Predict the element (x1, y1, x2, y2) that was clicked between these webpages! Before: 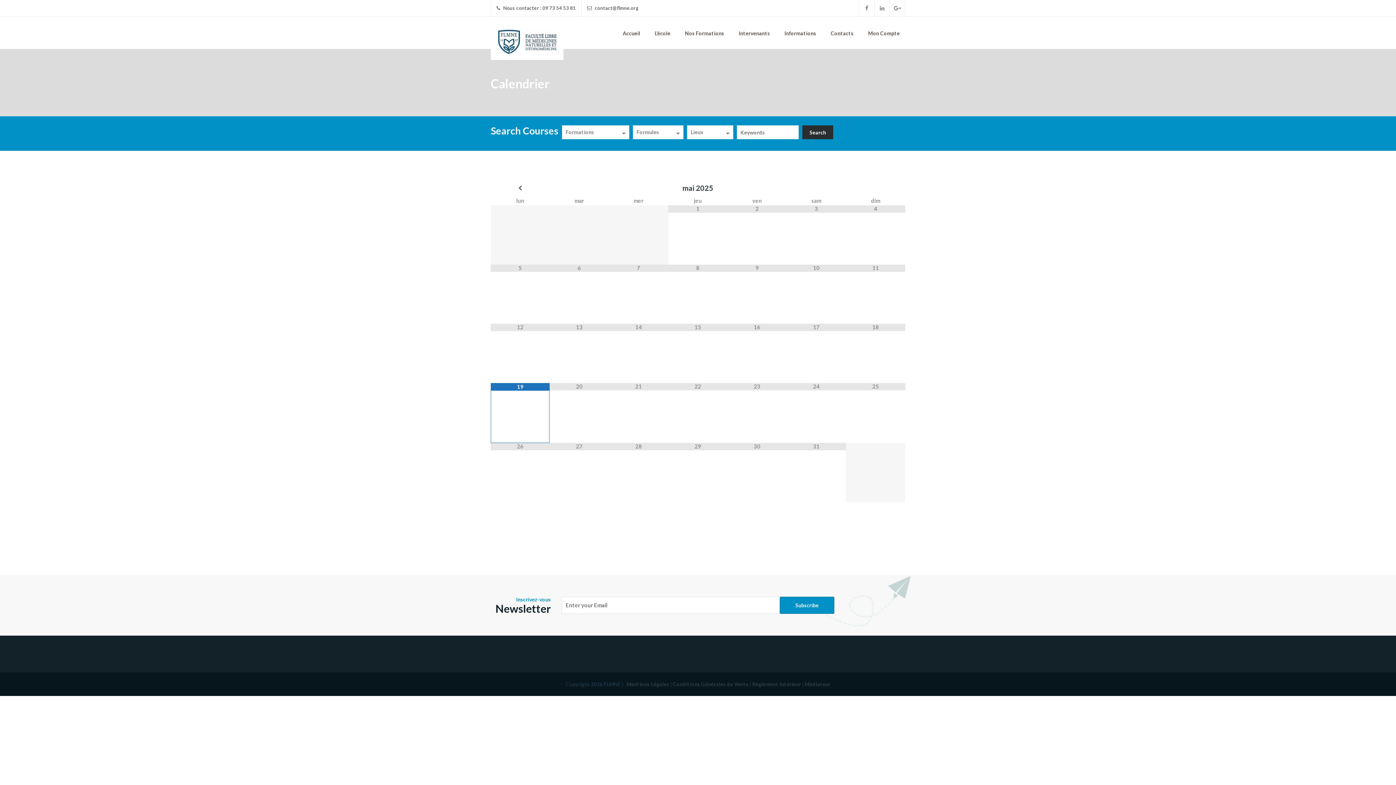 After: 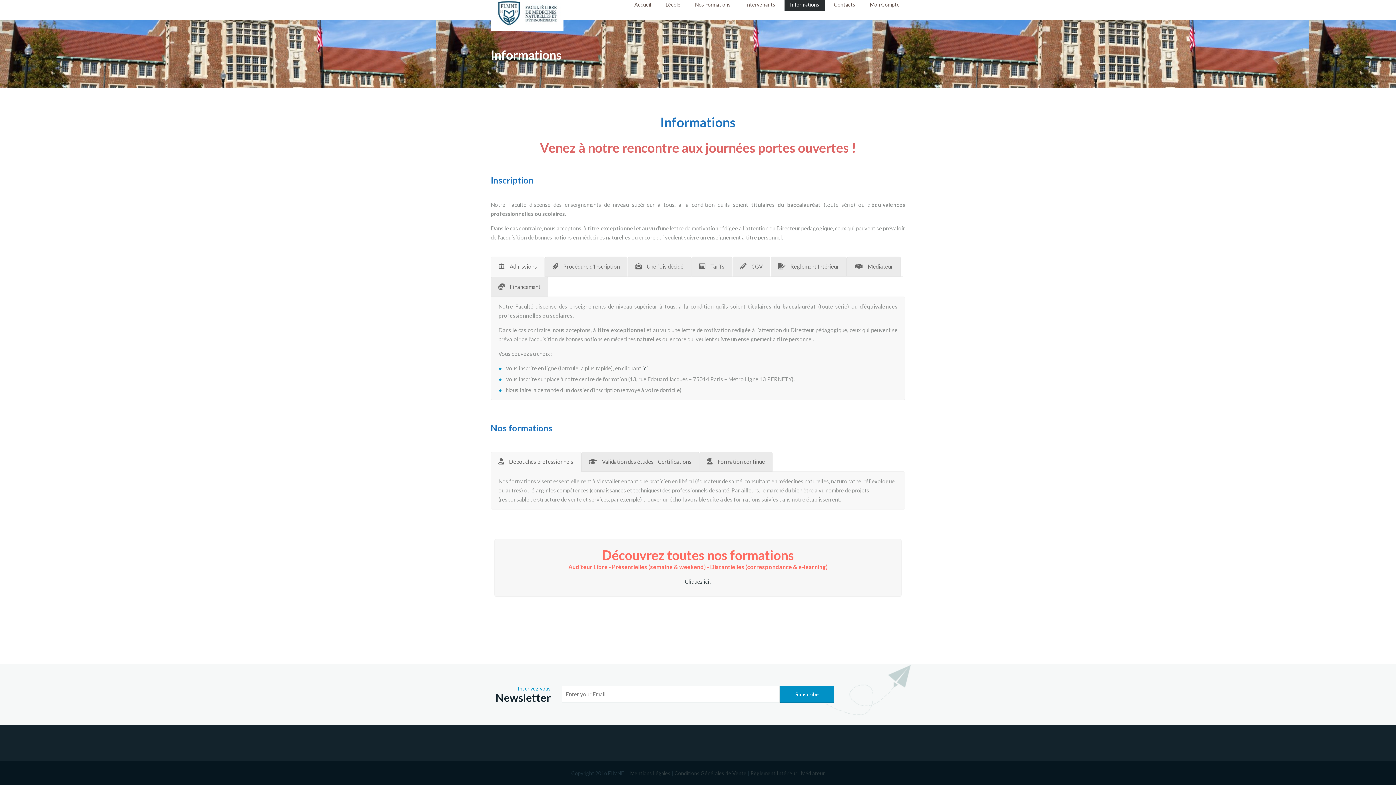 Action: label: Médiateur bbox: (804, 681, 830, 687)